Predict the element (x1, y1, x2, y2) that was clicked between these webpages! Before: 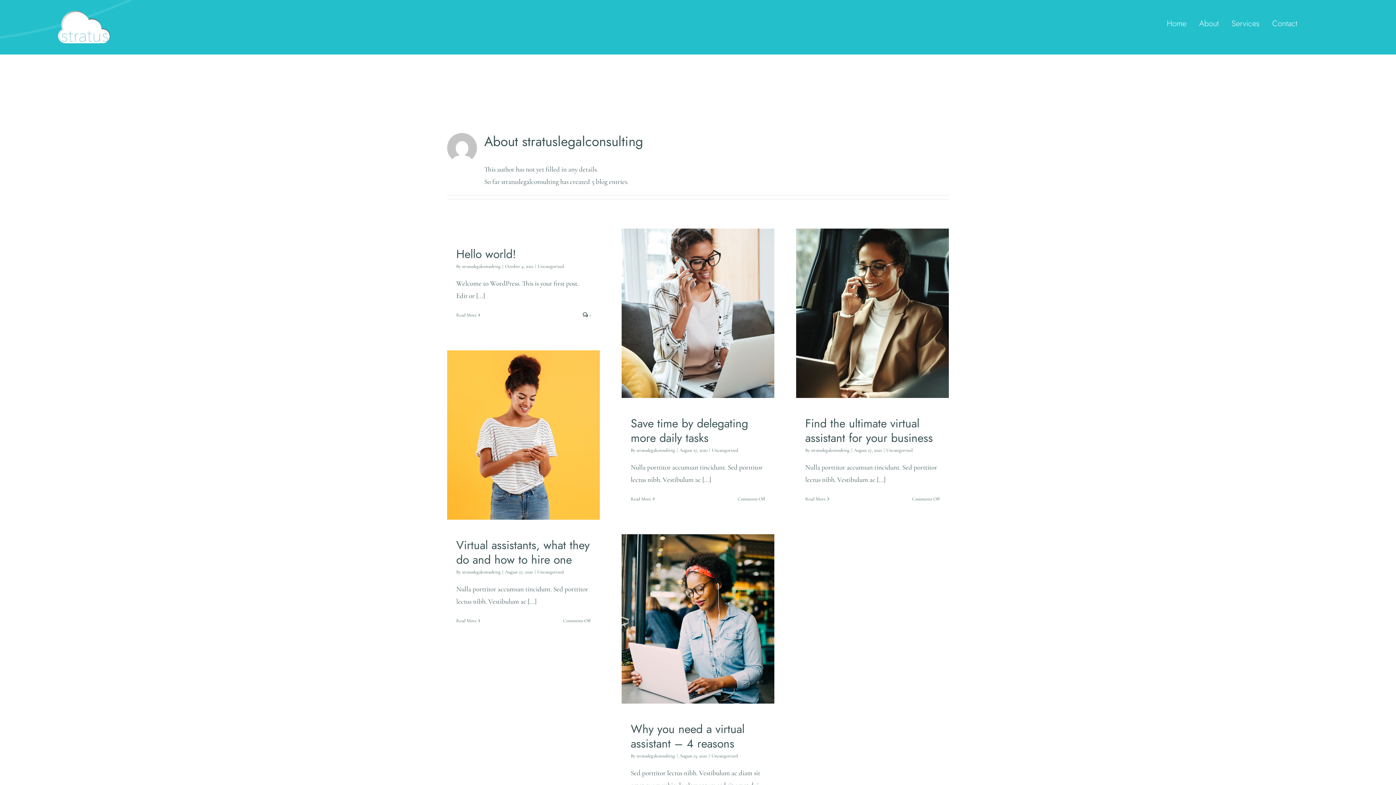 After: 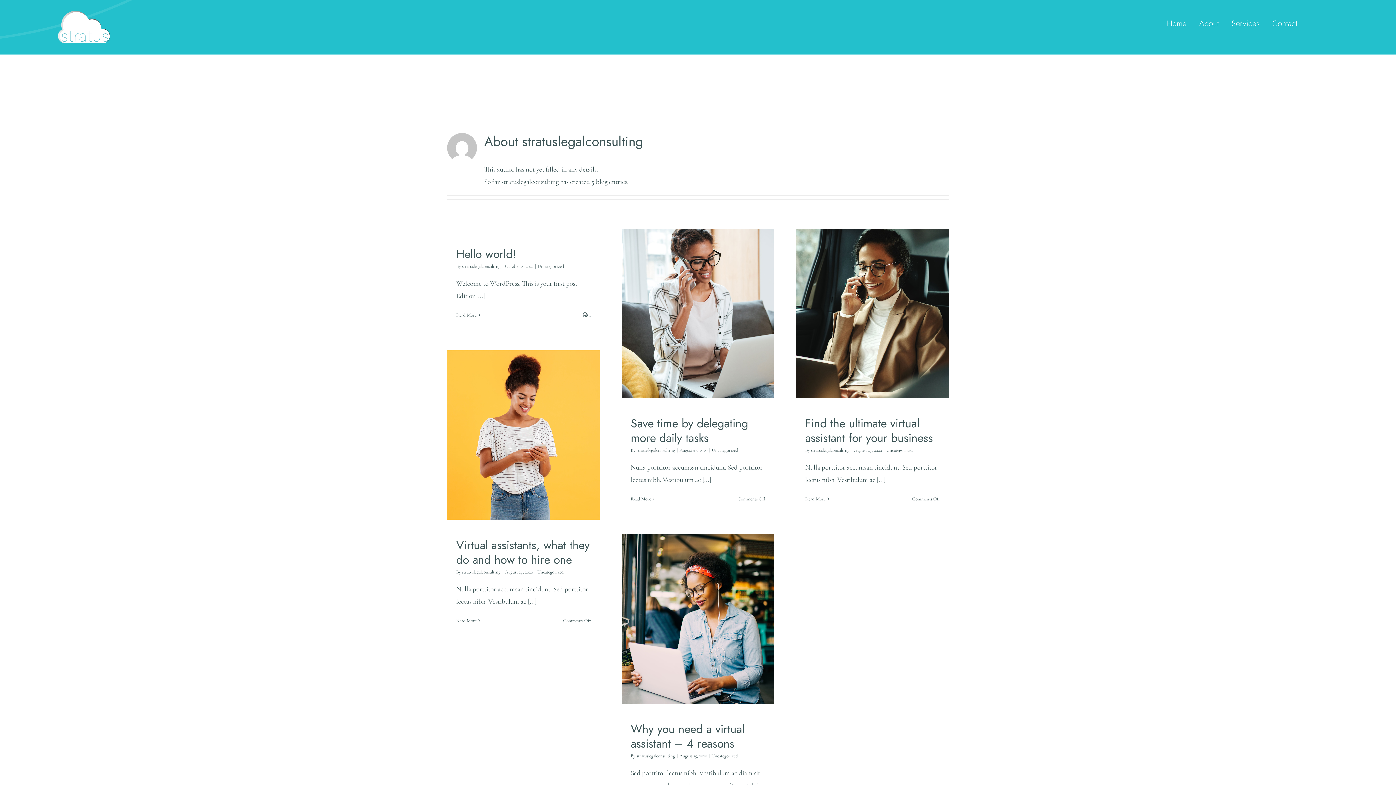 Action: label: stratuslegalconsulting bbox: (636, 447, 675, 453)